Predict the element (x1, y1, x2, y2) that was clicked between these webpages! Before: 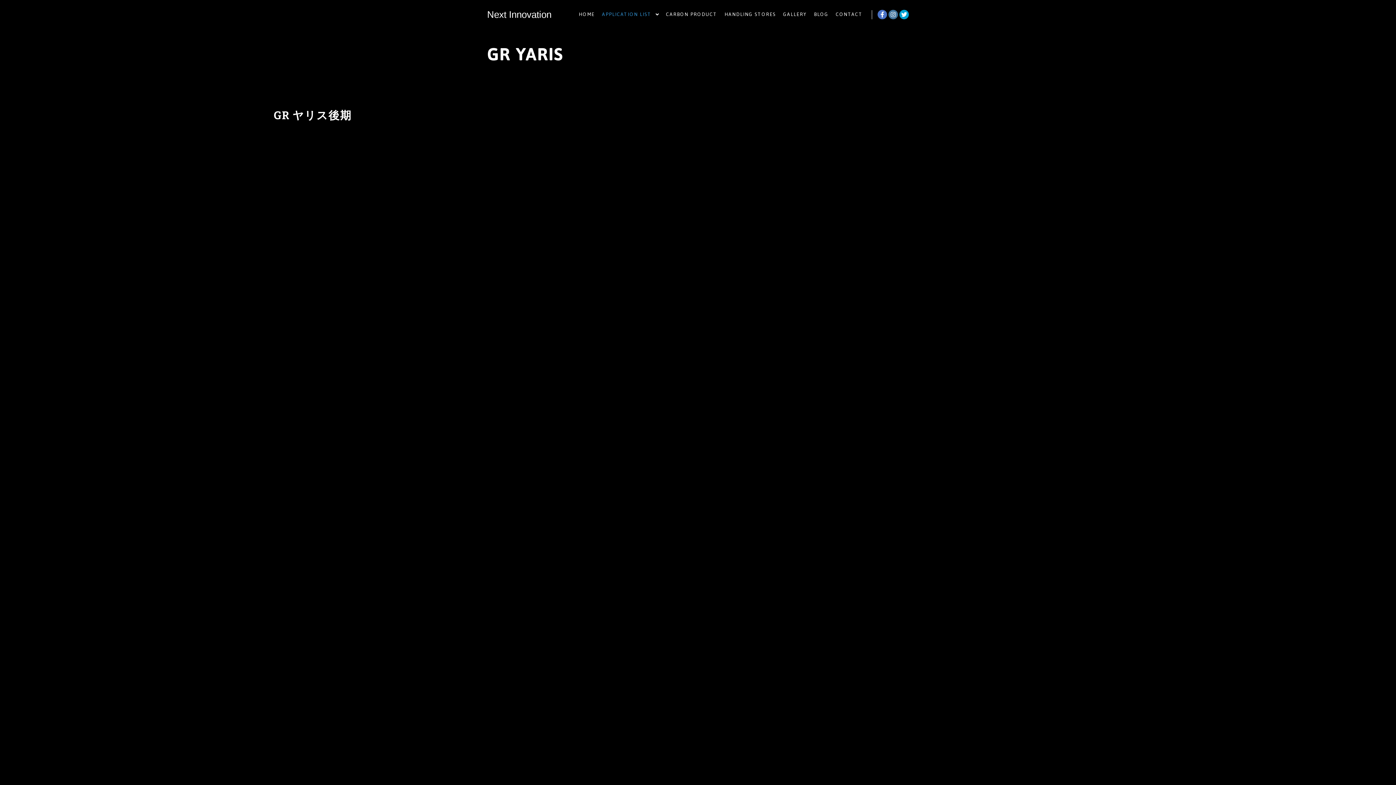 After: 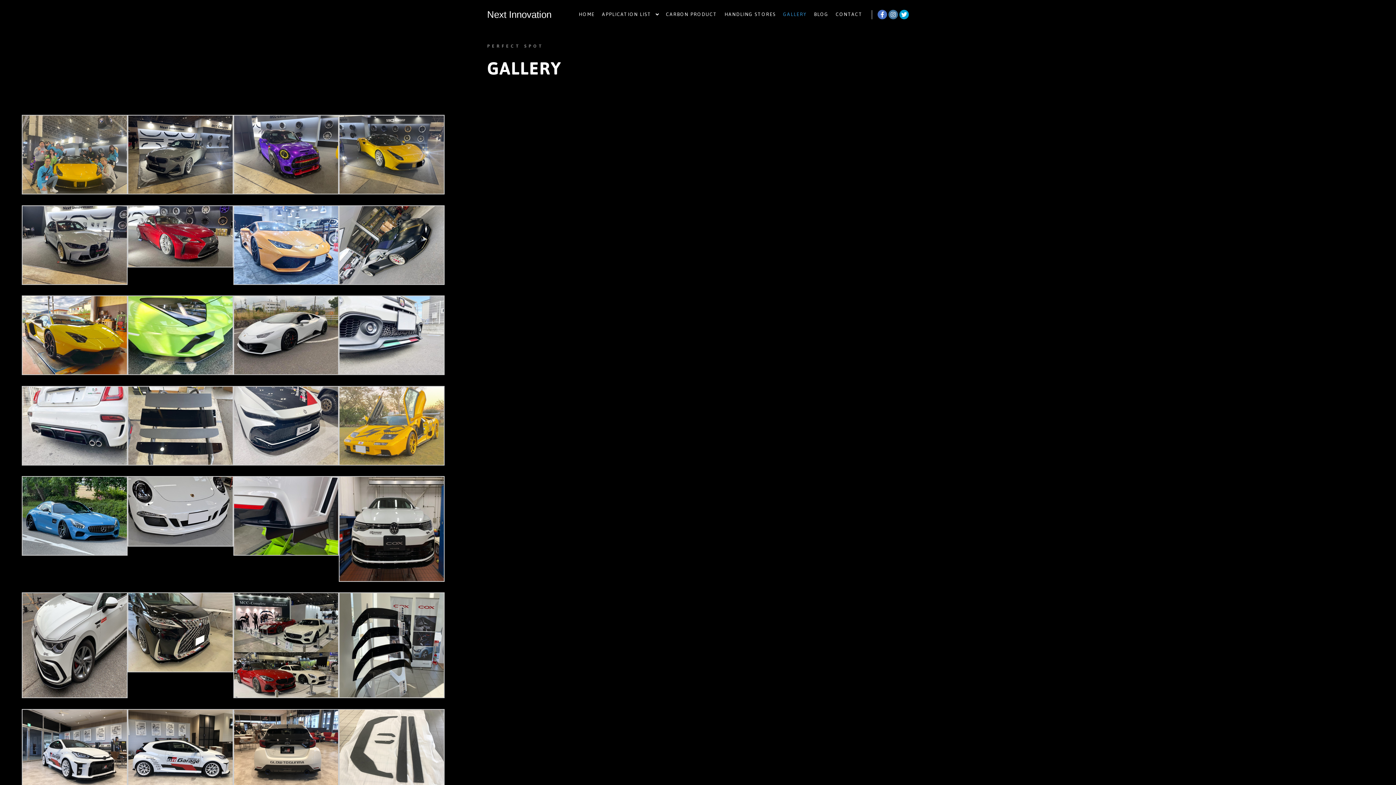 Action: bbox: (779, 0, 810, 29) label: GALLERY